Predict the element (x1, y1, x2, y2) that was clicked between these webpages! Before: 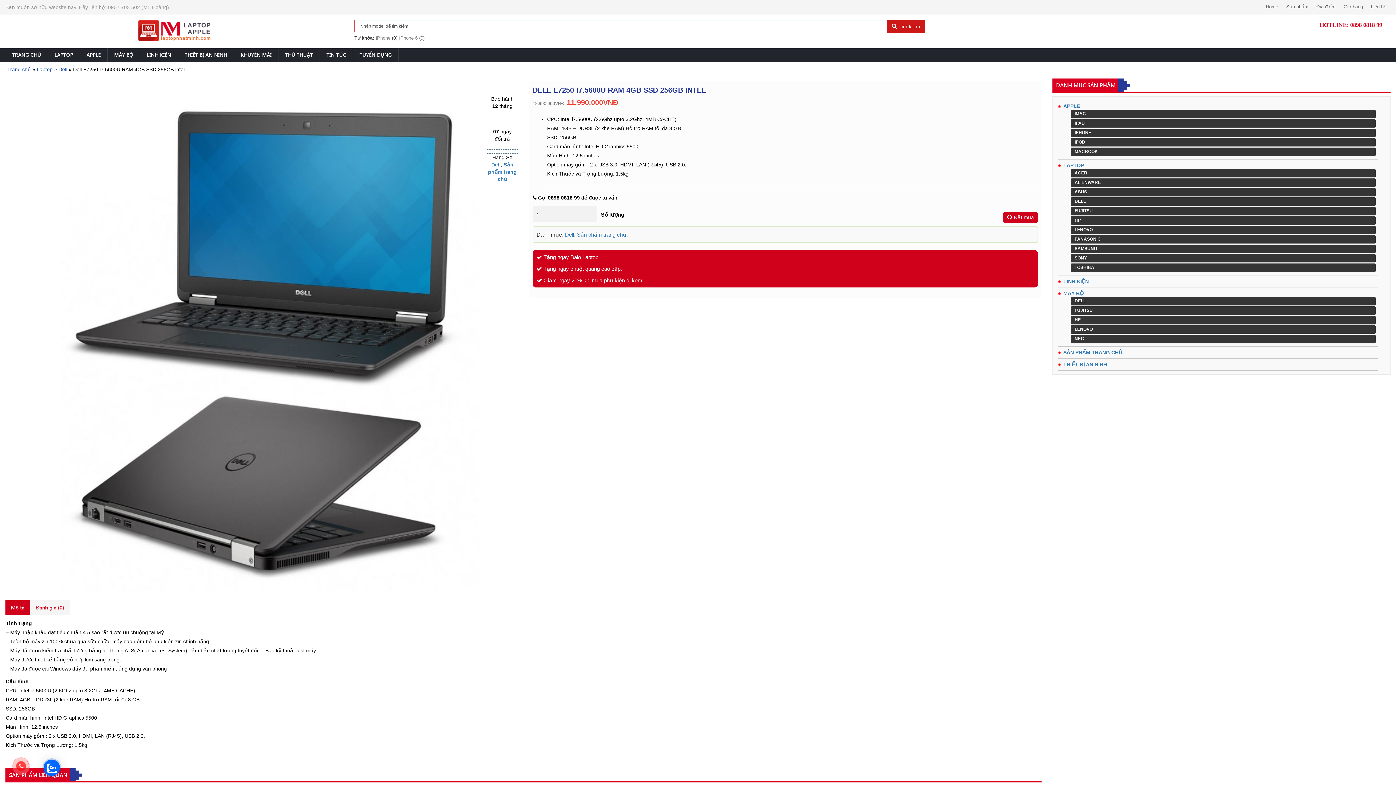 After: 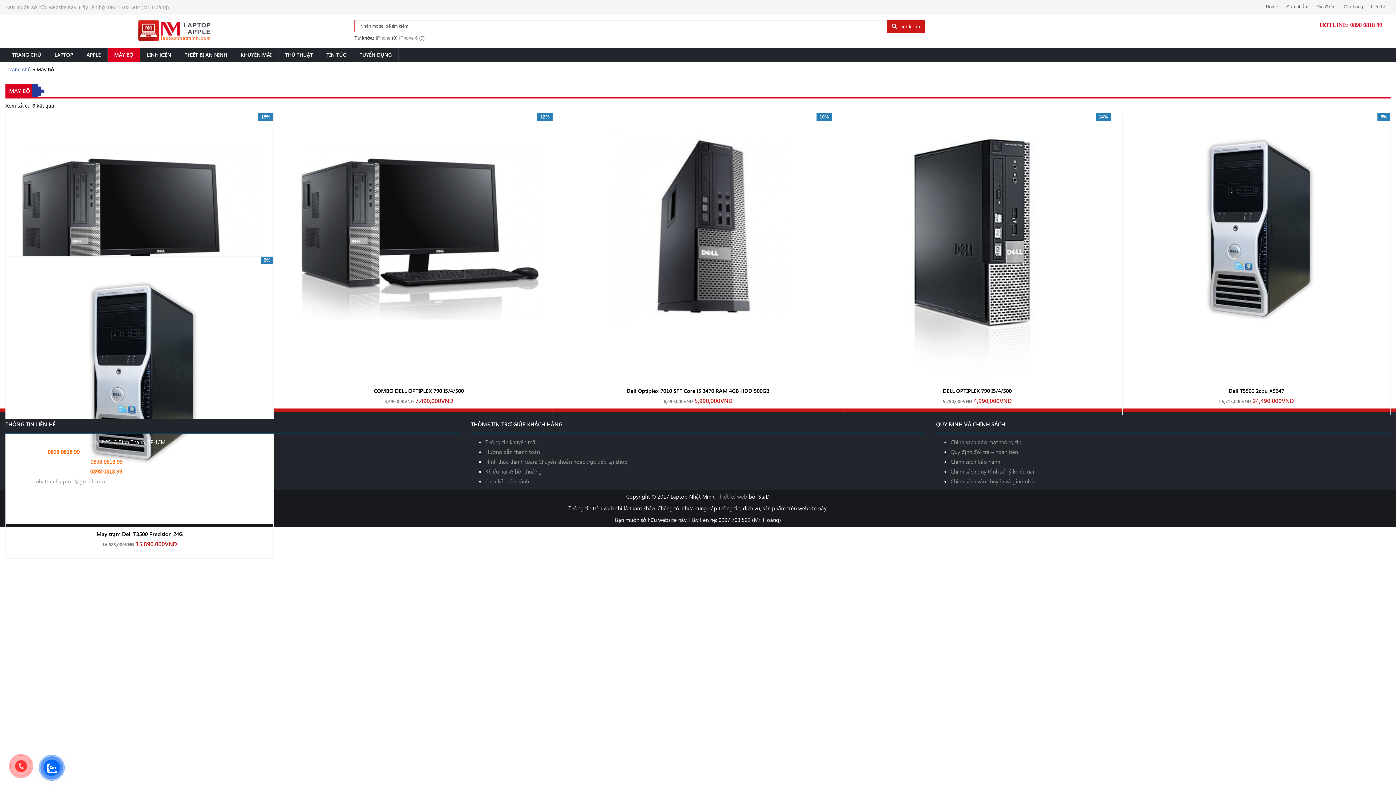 Action: label: MÁY BỘ bbox: (107, 48, 140, 62)